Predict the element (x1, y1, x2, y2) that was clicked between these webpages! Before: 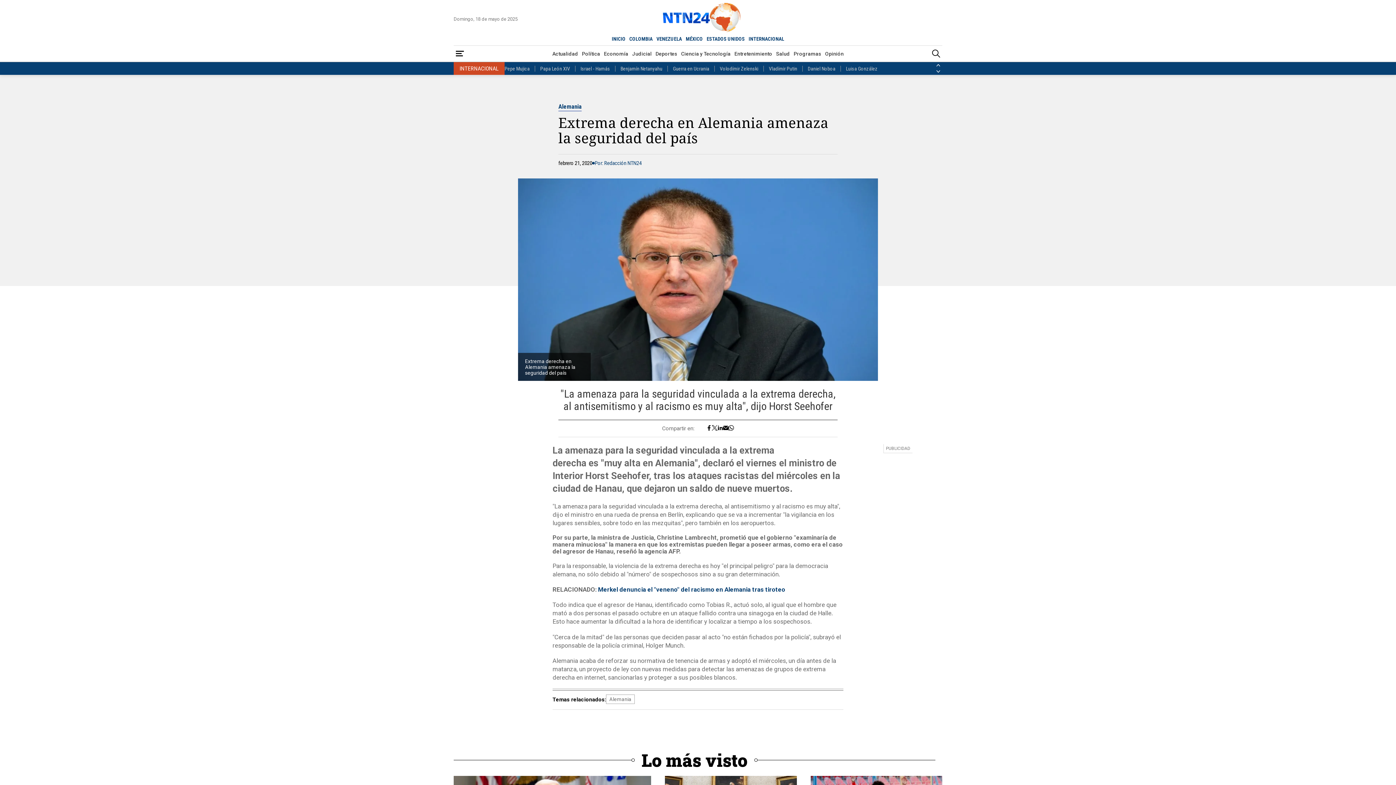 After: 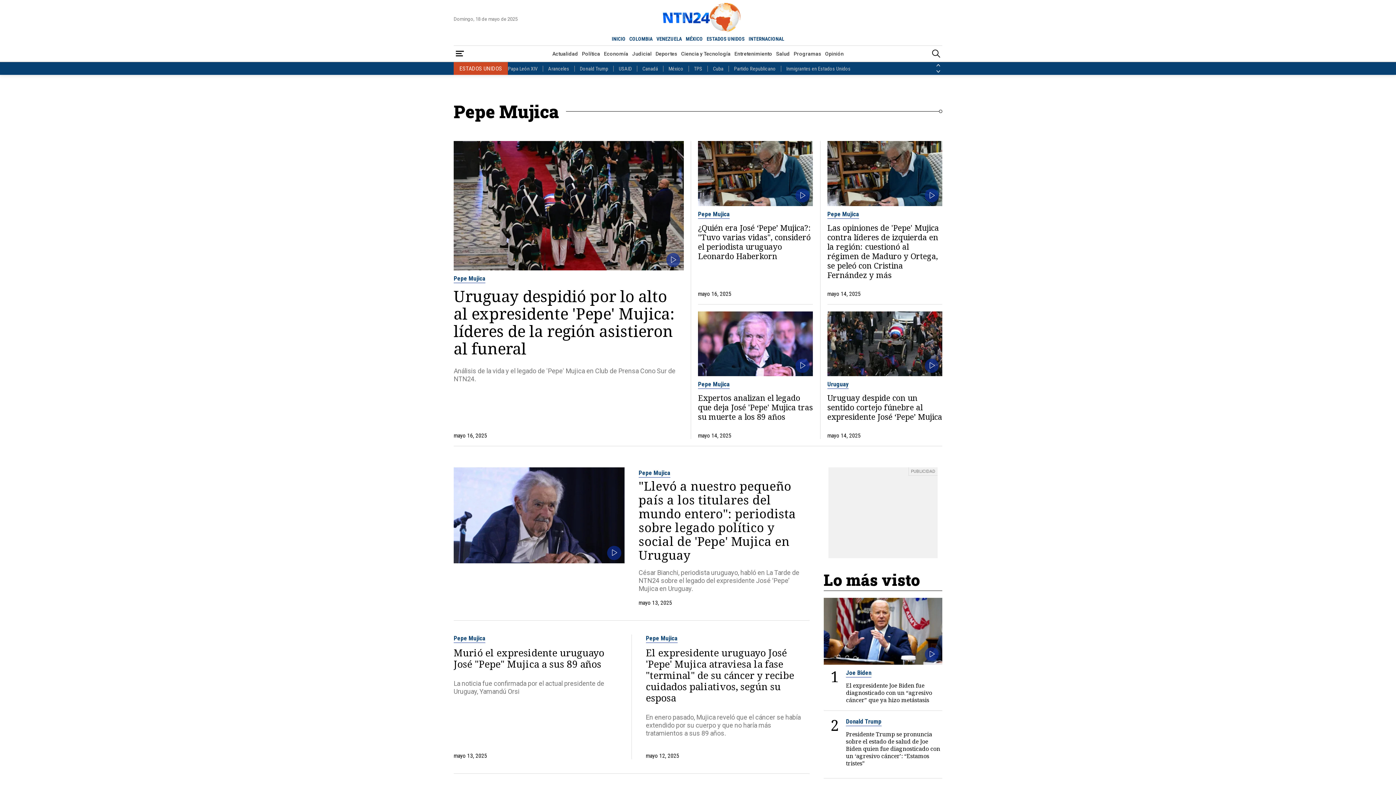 Action: label: Pepe Mujica bbox: (504, 65, 529, 71)